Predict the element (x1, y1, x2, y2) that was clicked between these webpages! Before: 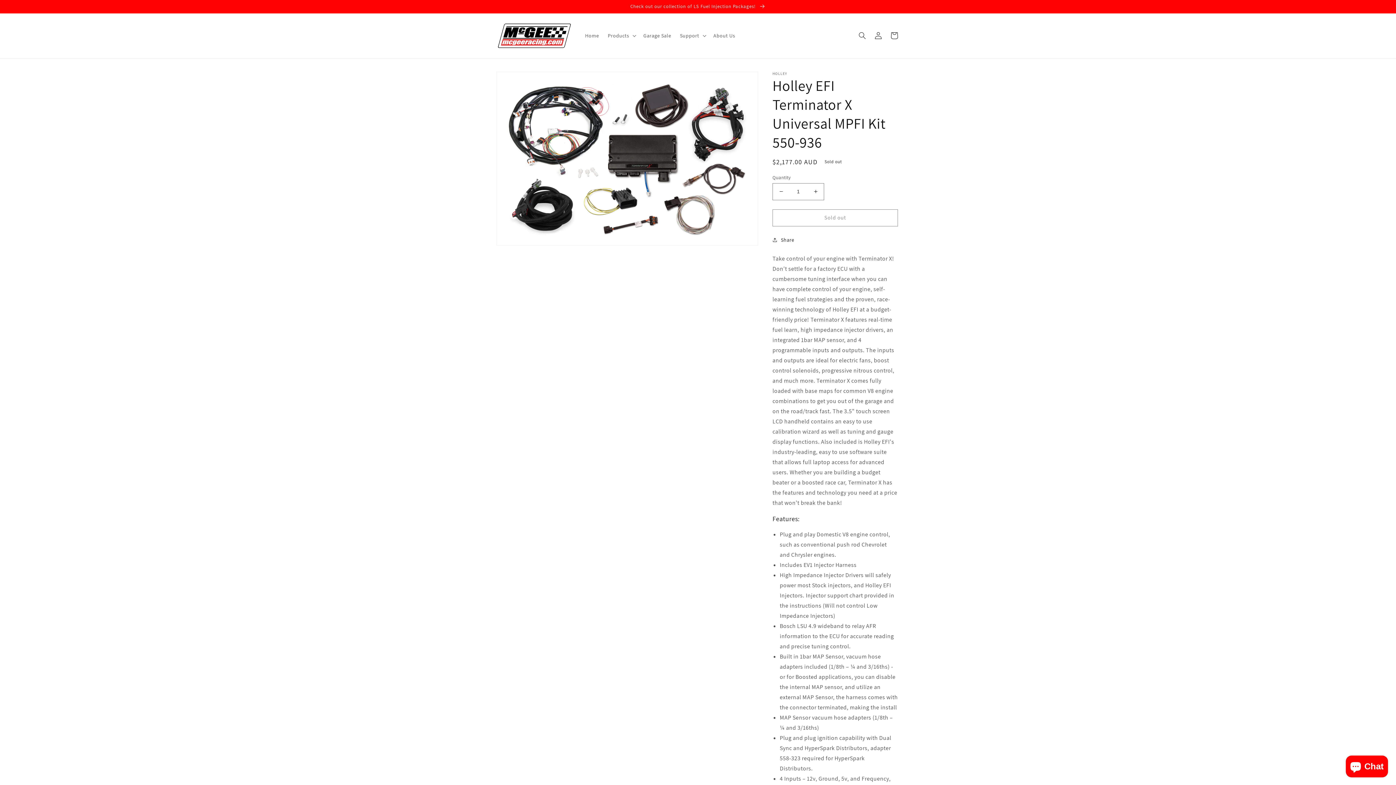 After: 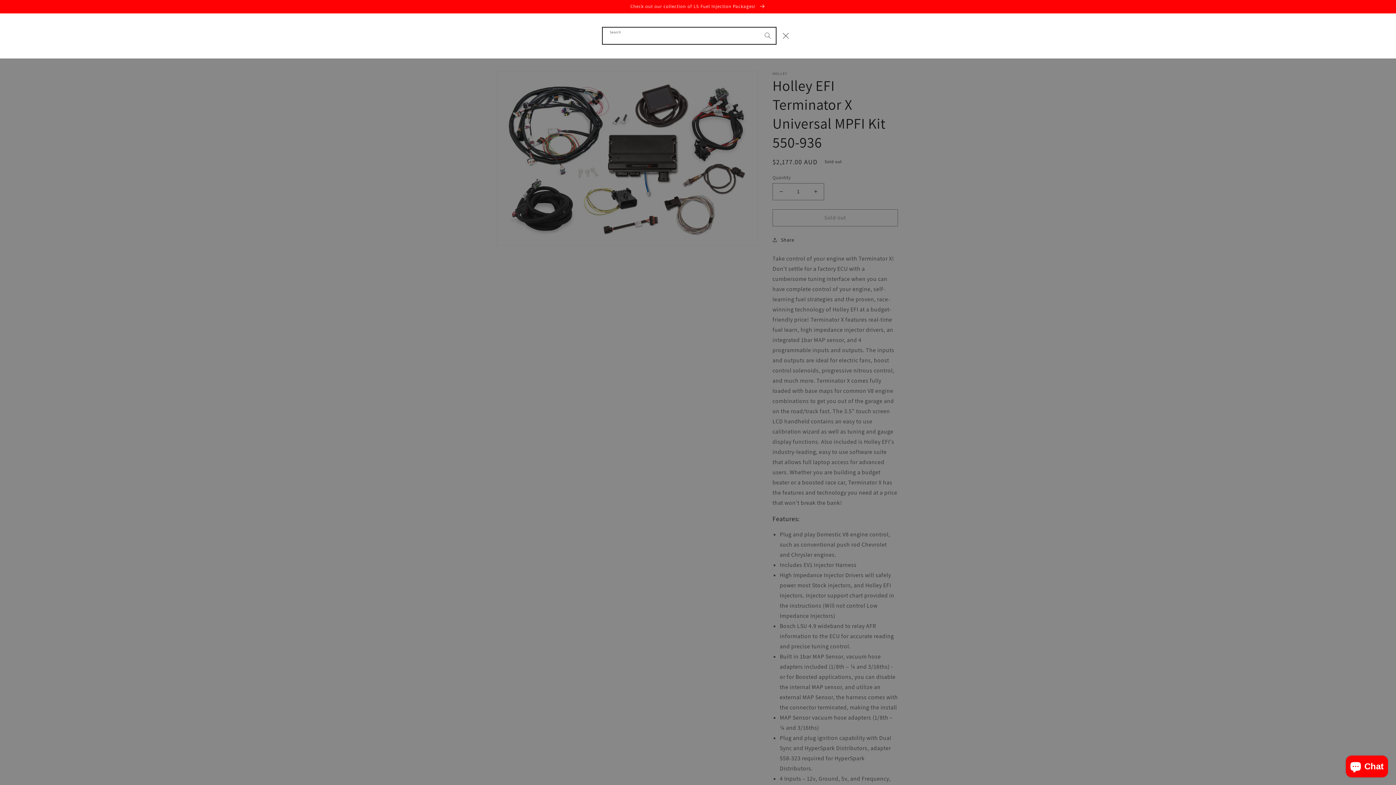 Action: bbox: (854, 27, 870, 43) label: Search